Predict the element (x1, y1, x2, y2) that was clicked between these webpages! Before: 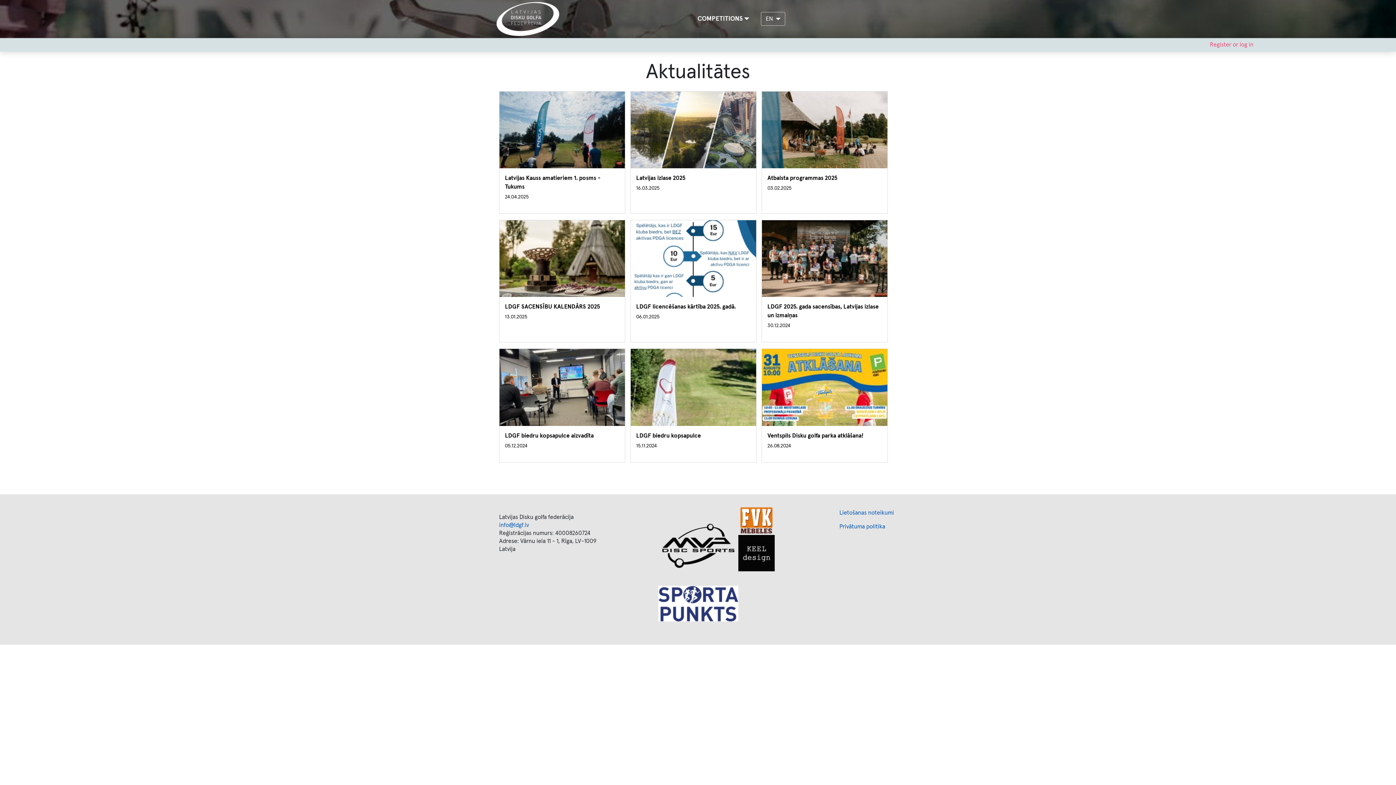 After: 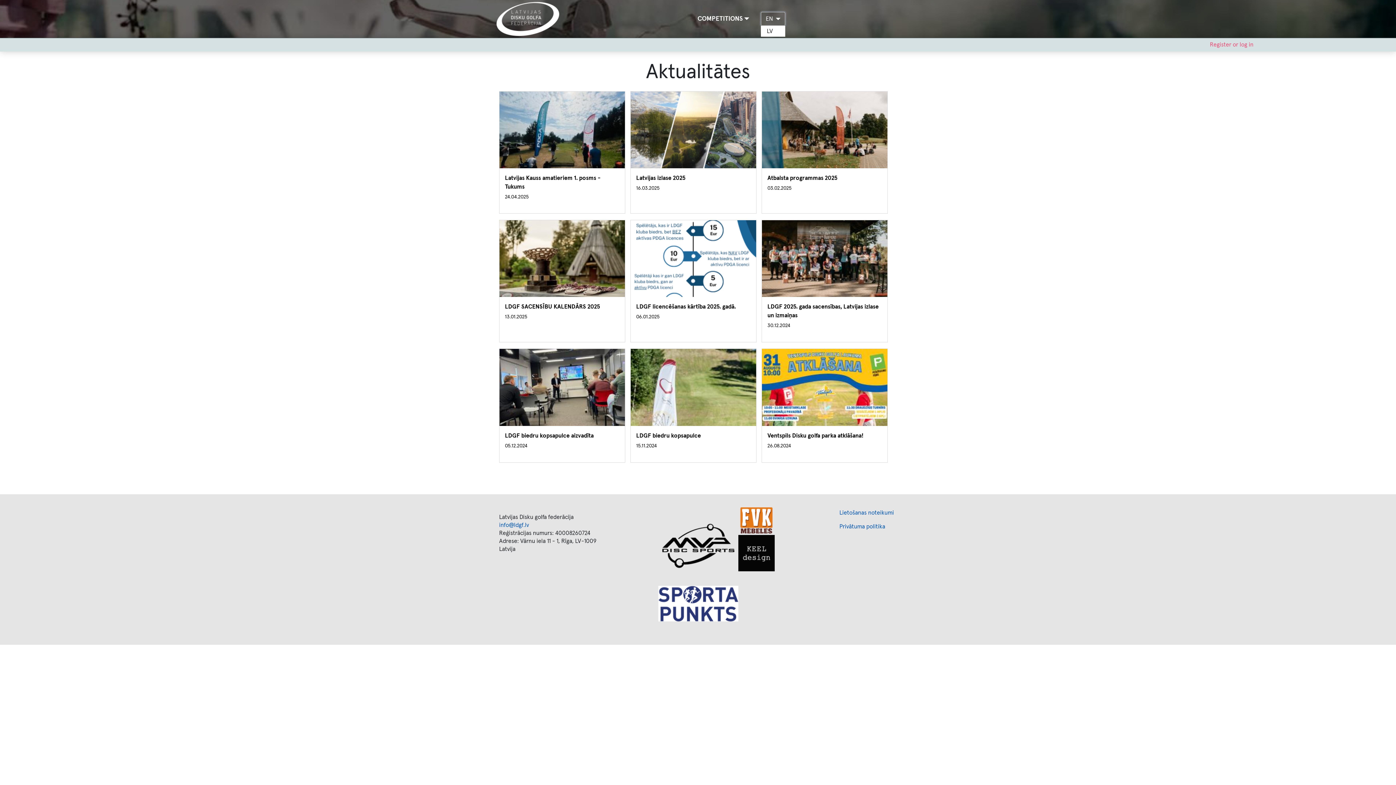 Action: label: EN  bbox: (761, 12, 785, 25)